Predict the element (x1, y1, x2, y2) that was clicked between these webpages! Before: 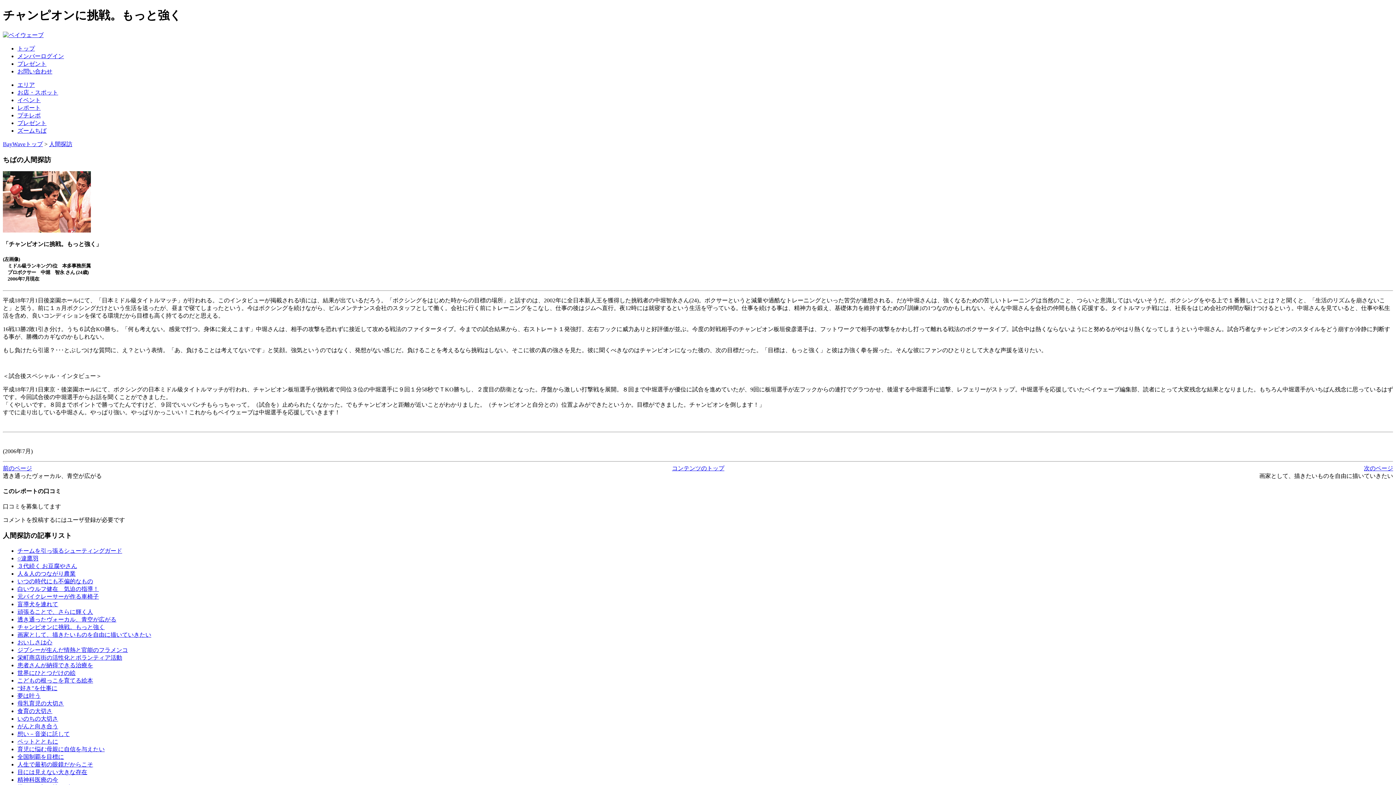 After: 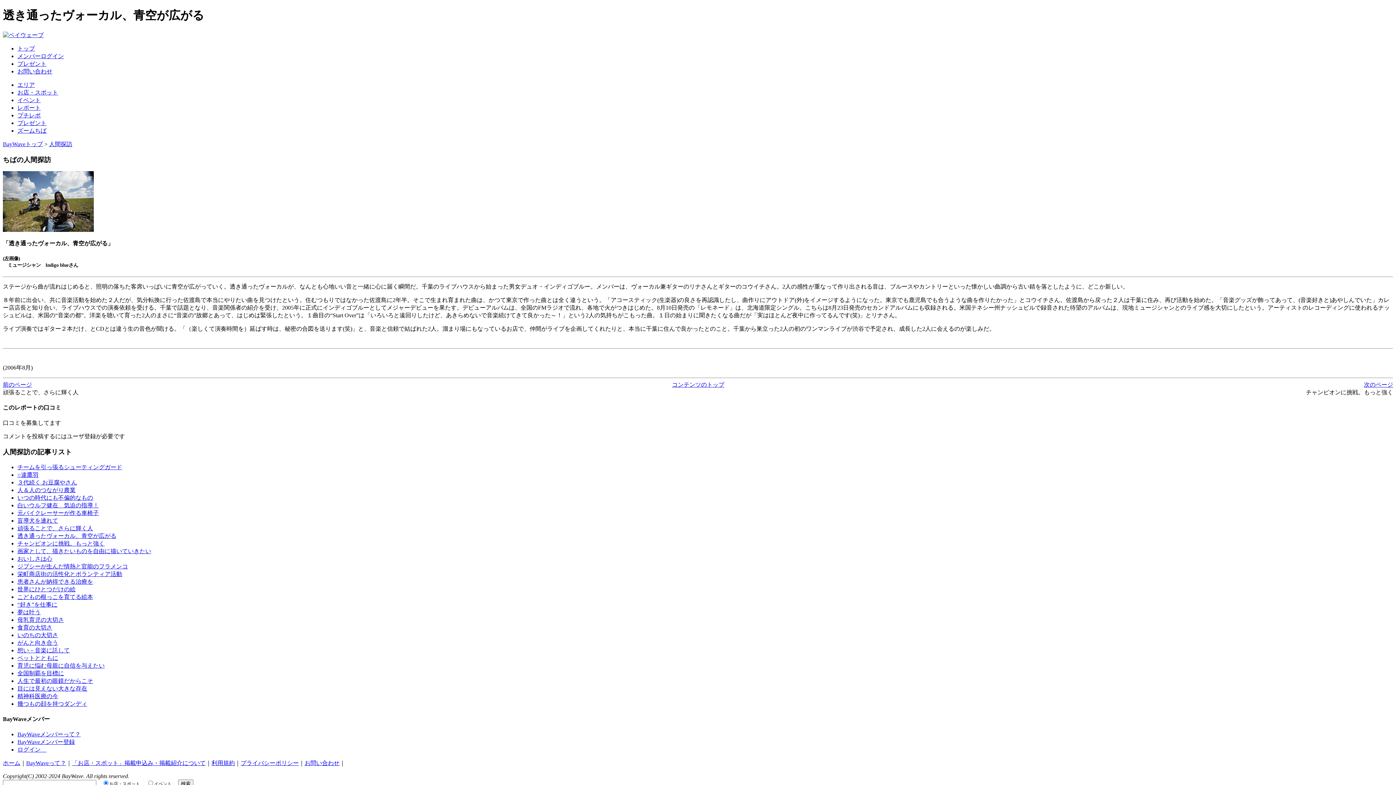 Action: label: 透き通ったヴォーカル、青空が広がる bbox: (17, 616, 116, 622)